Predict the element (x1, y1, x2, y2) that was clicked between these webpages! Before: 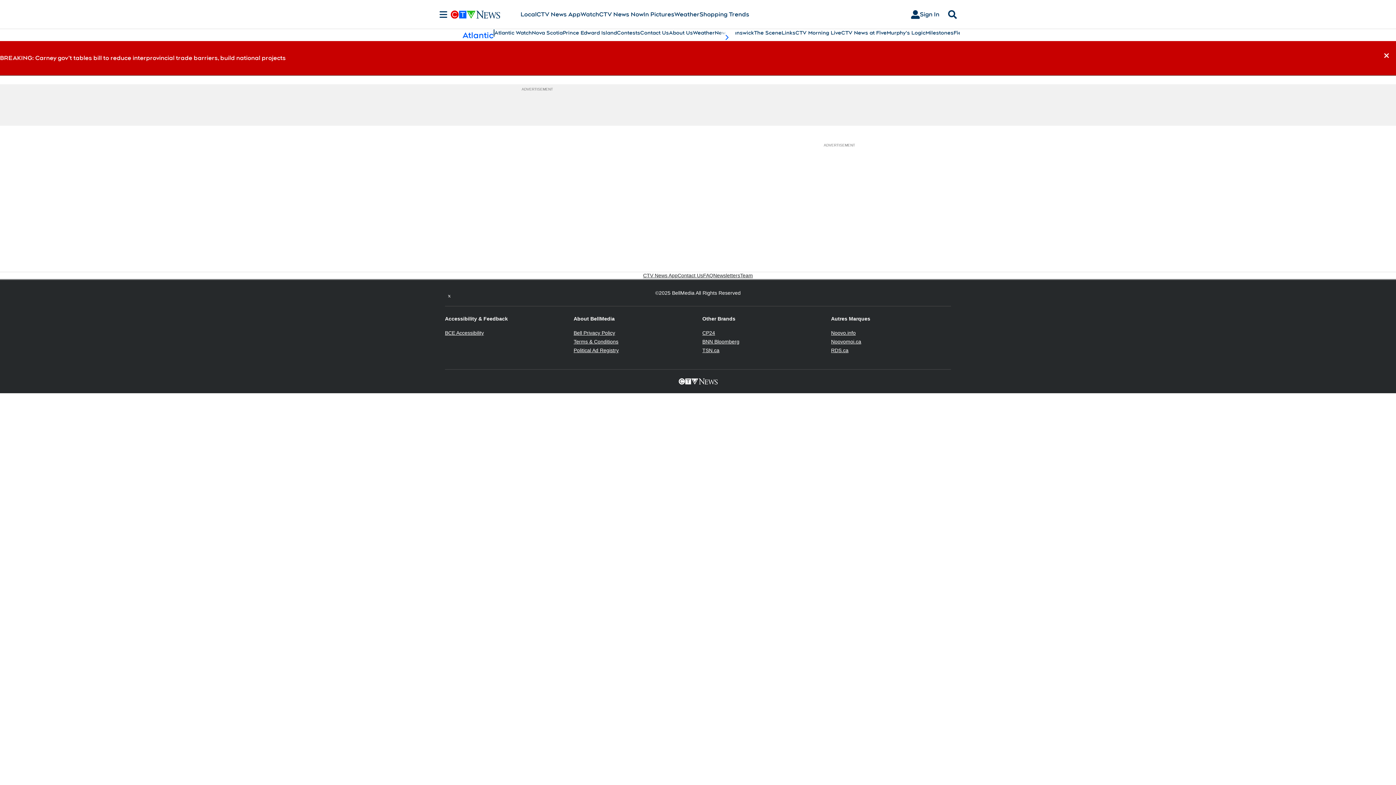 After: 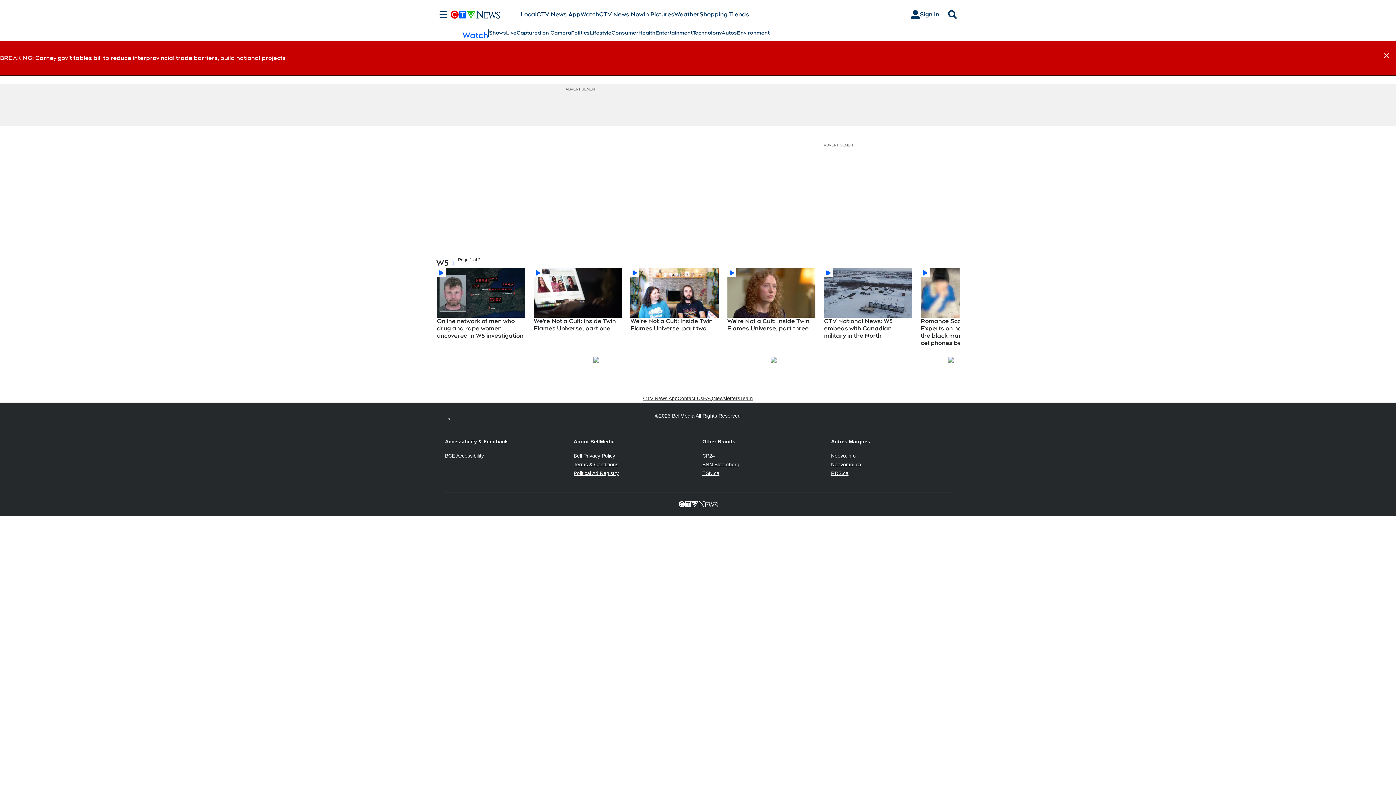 Action: label: Watch bbox: (580, 10, 599, 18)